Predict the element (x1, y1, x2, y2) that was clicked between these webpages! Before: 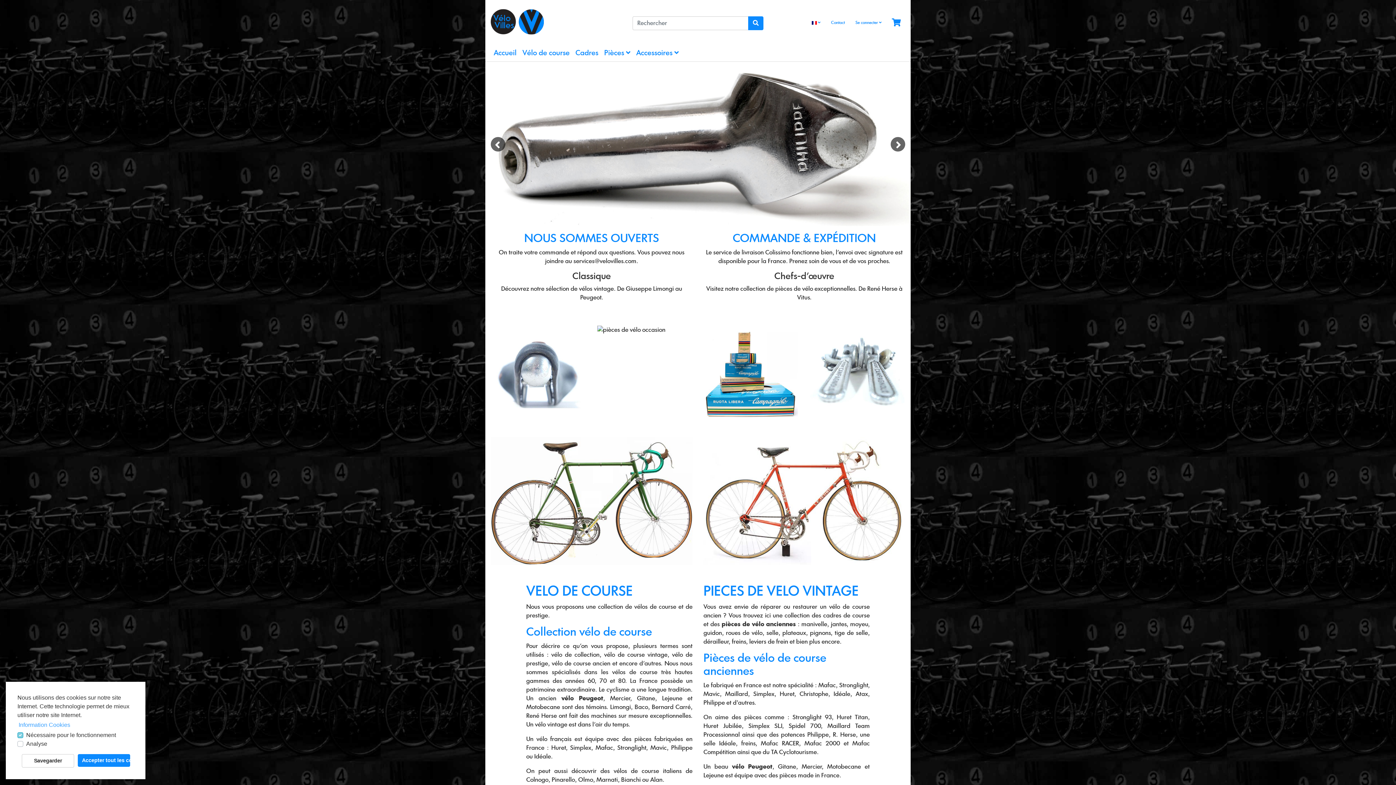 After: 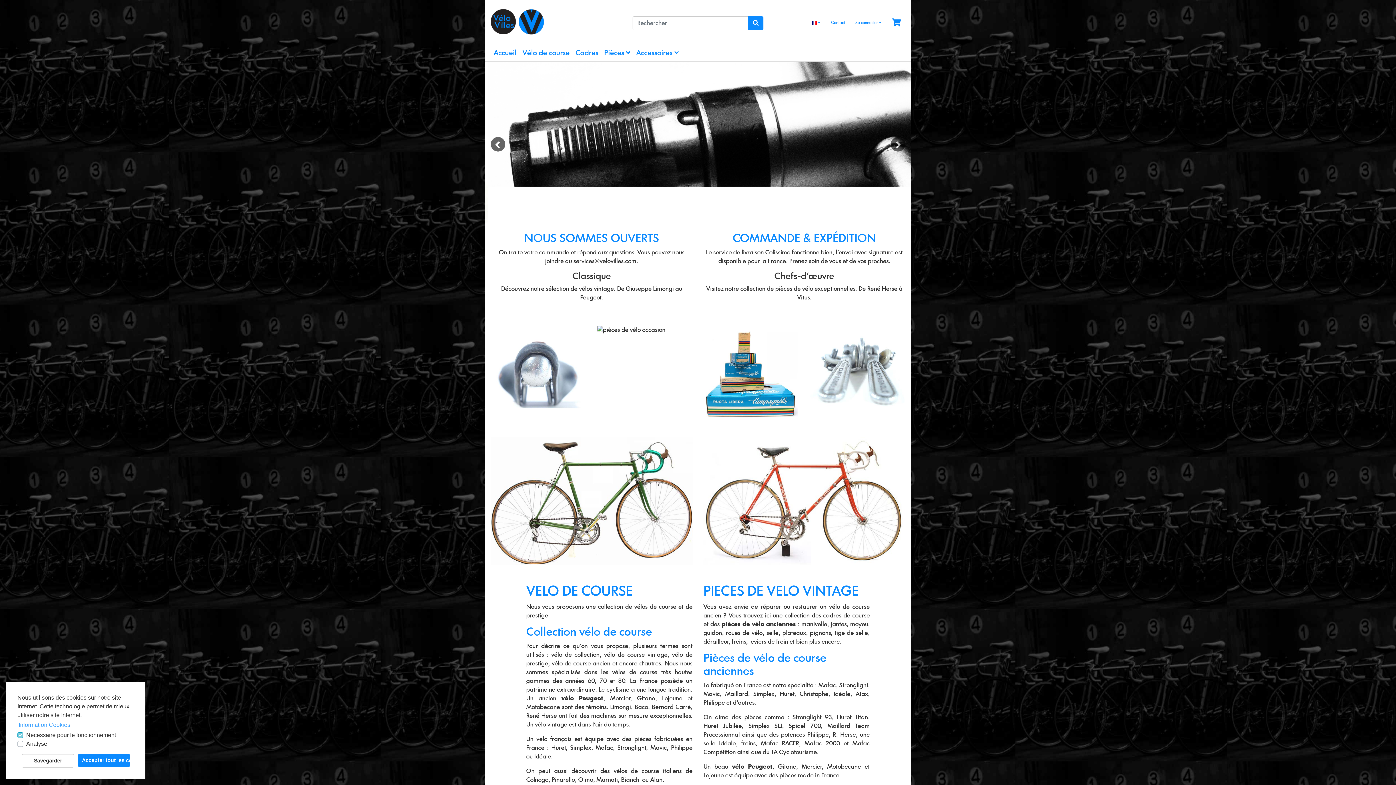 Action: label: pièces de vélo exceptionnelles bbox: (775, 286, 855, 291)